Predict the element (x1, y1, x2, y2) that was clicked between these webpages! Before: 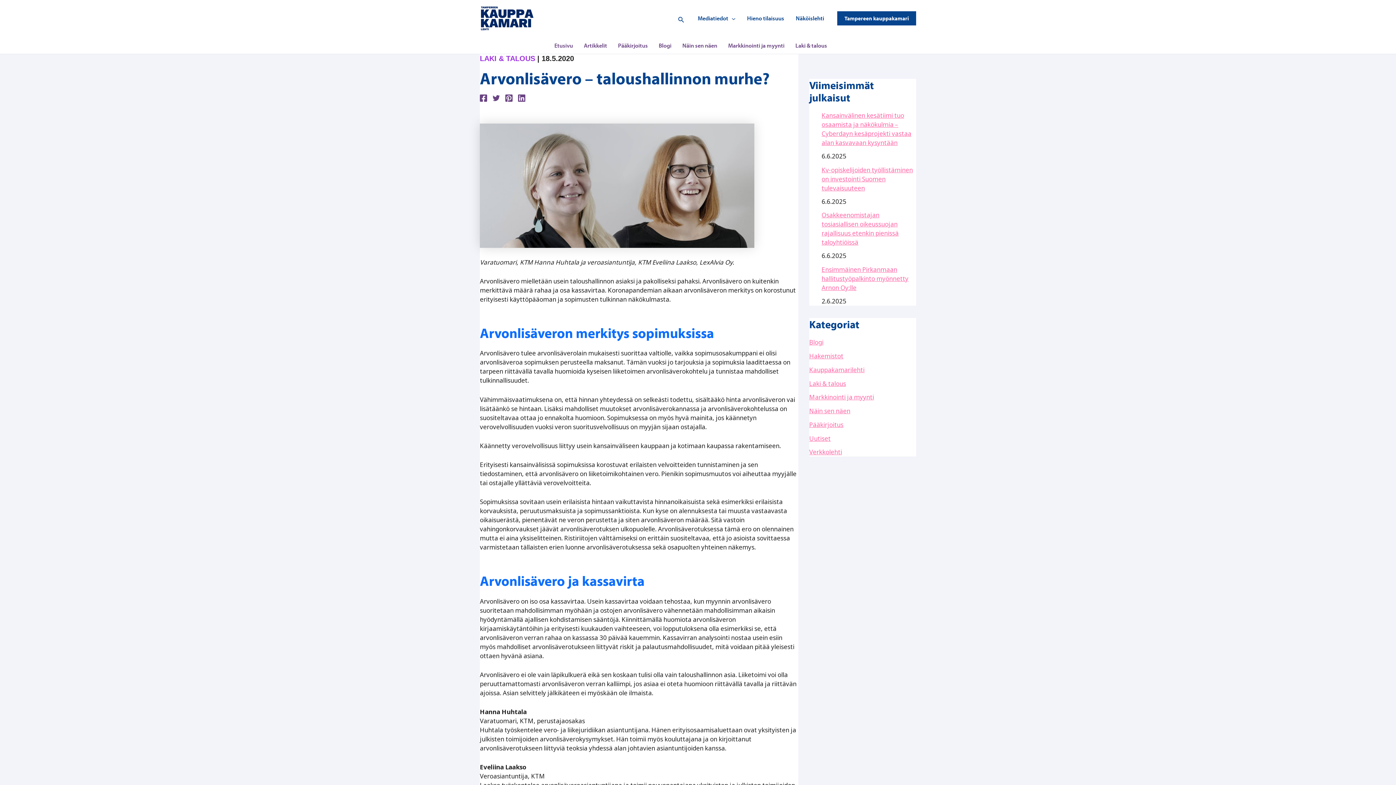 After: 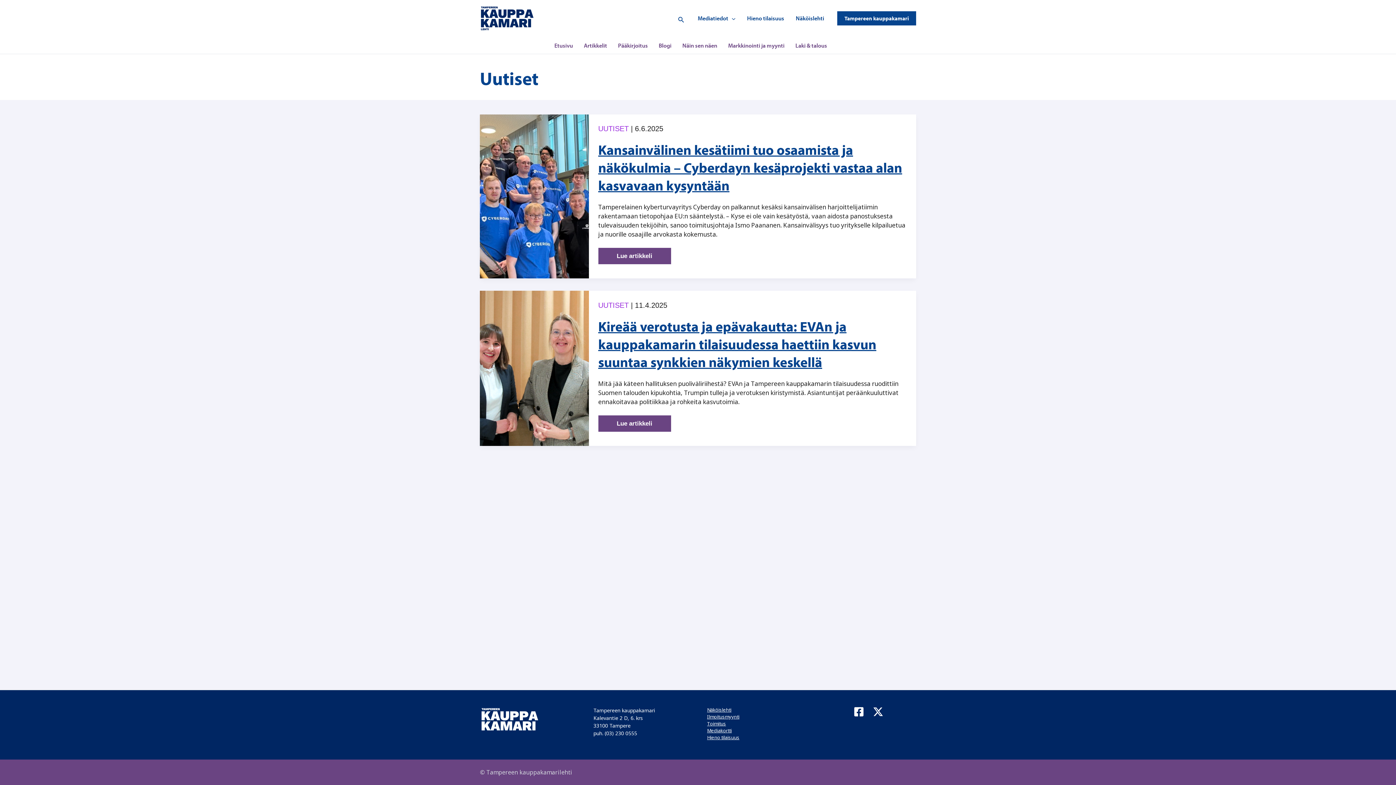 Action: bbox: (809, 434, 830, 442) label: Uutiset